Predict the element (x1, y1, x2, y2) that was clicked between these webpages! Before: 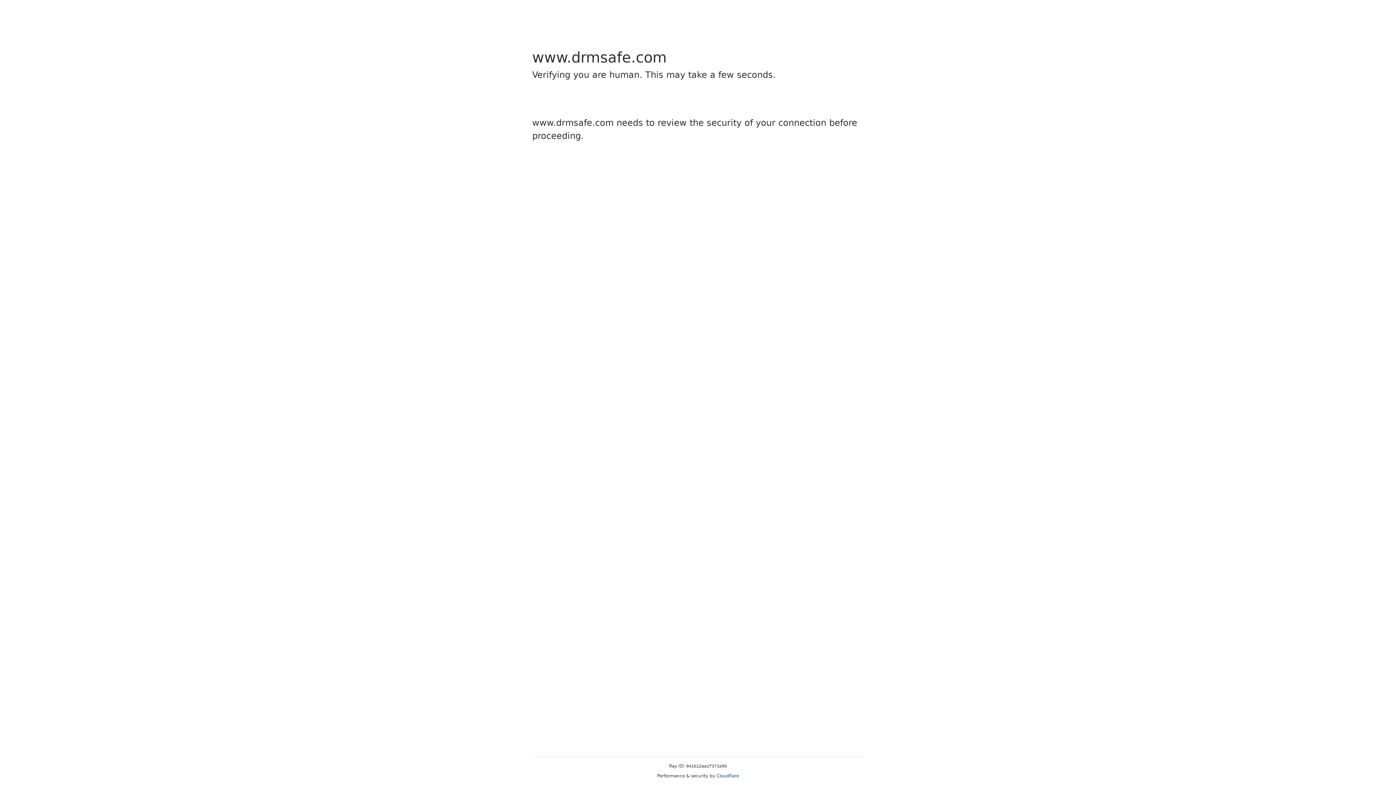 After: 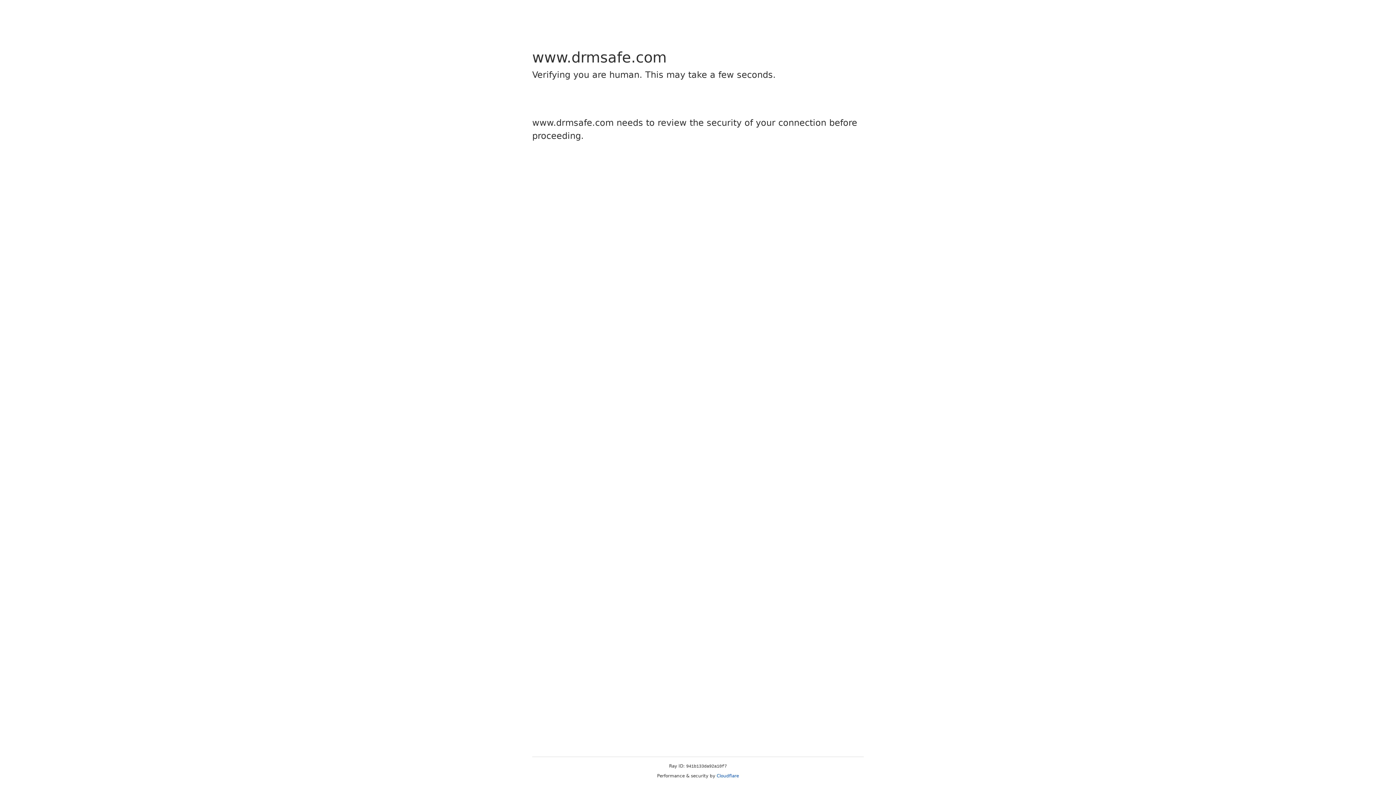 Action: label: Cloudflare bbox: (716, 773, 739, 778)